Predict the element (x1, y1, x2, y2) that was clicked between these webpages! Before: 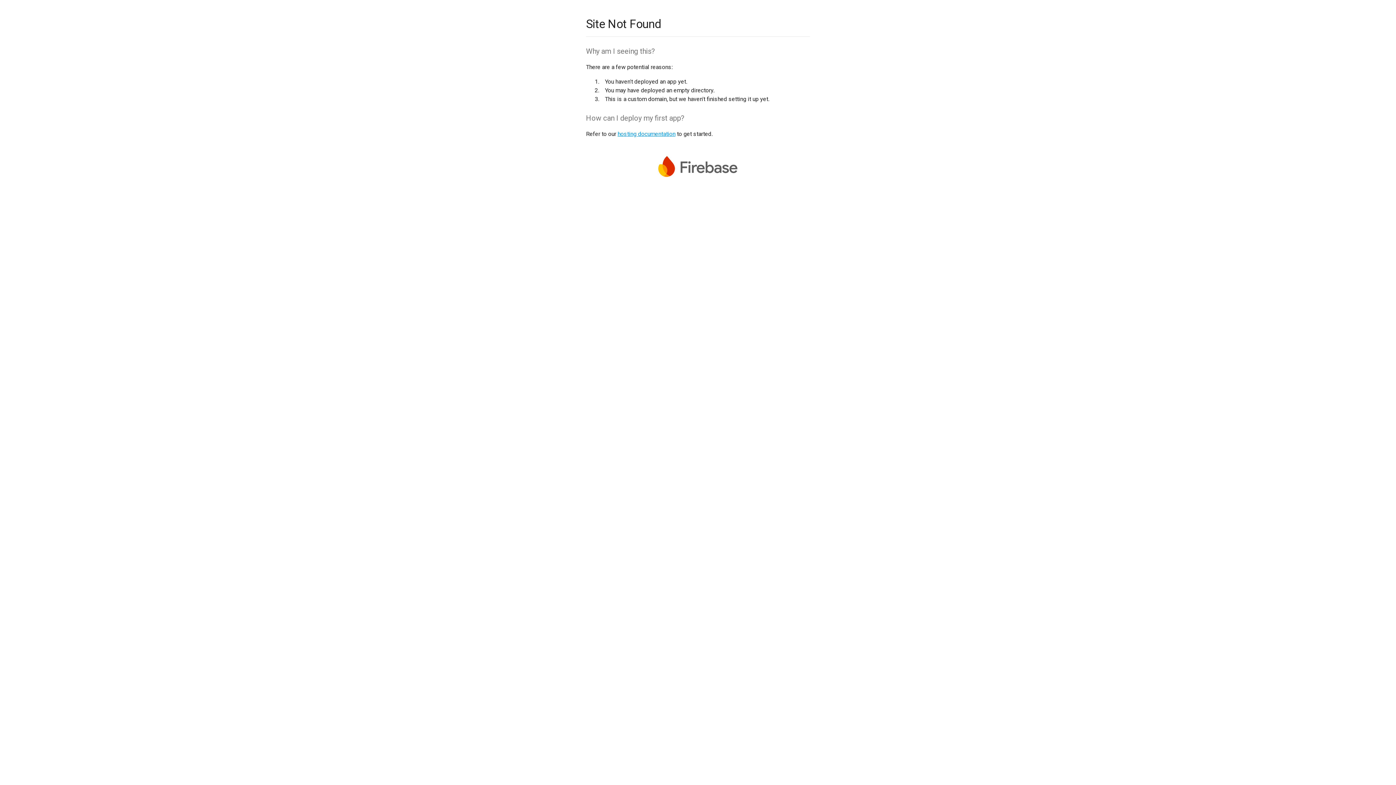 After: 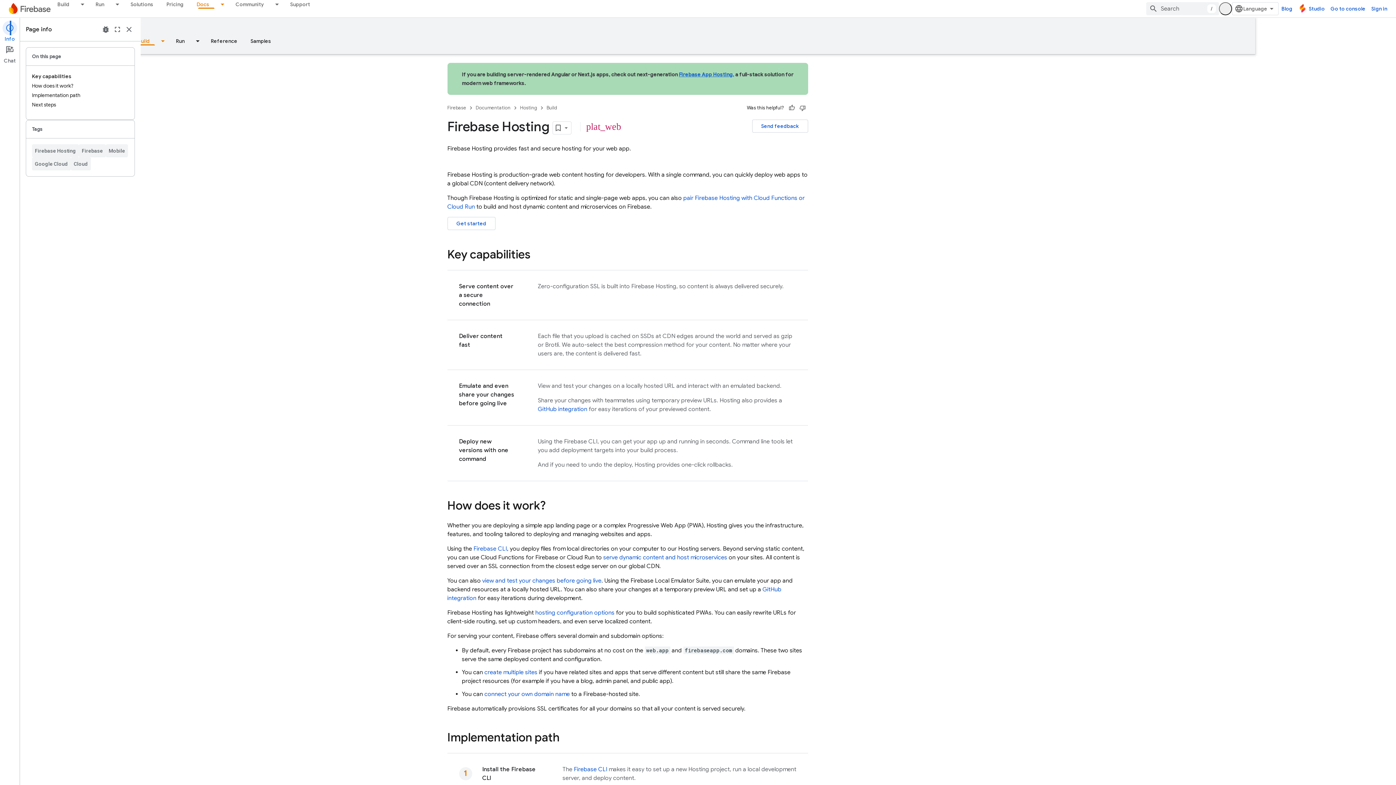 Action: bbox: (617, 130, 675, 137) label: hosting documentation